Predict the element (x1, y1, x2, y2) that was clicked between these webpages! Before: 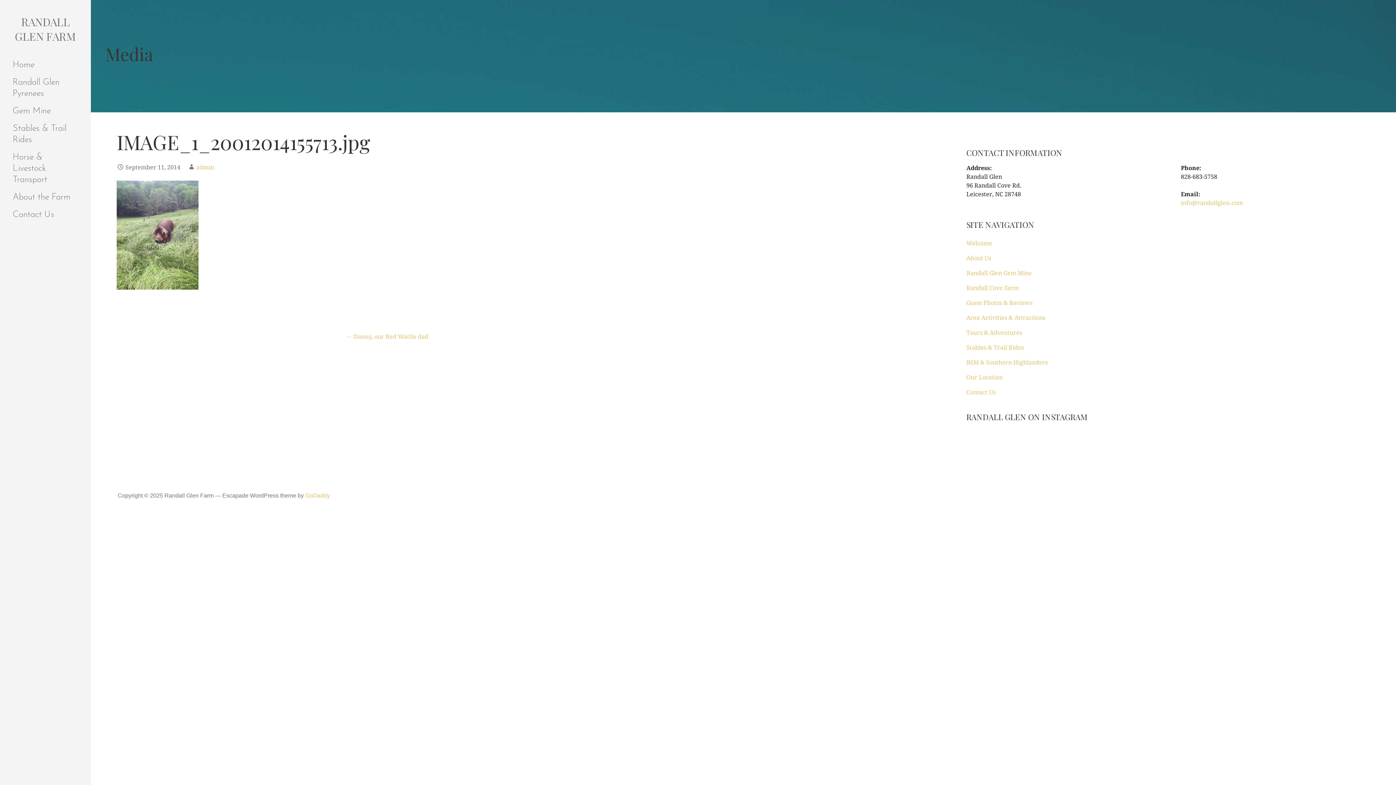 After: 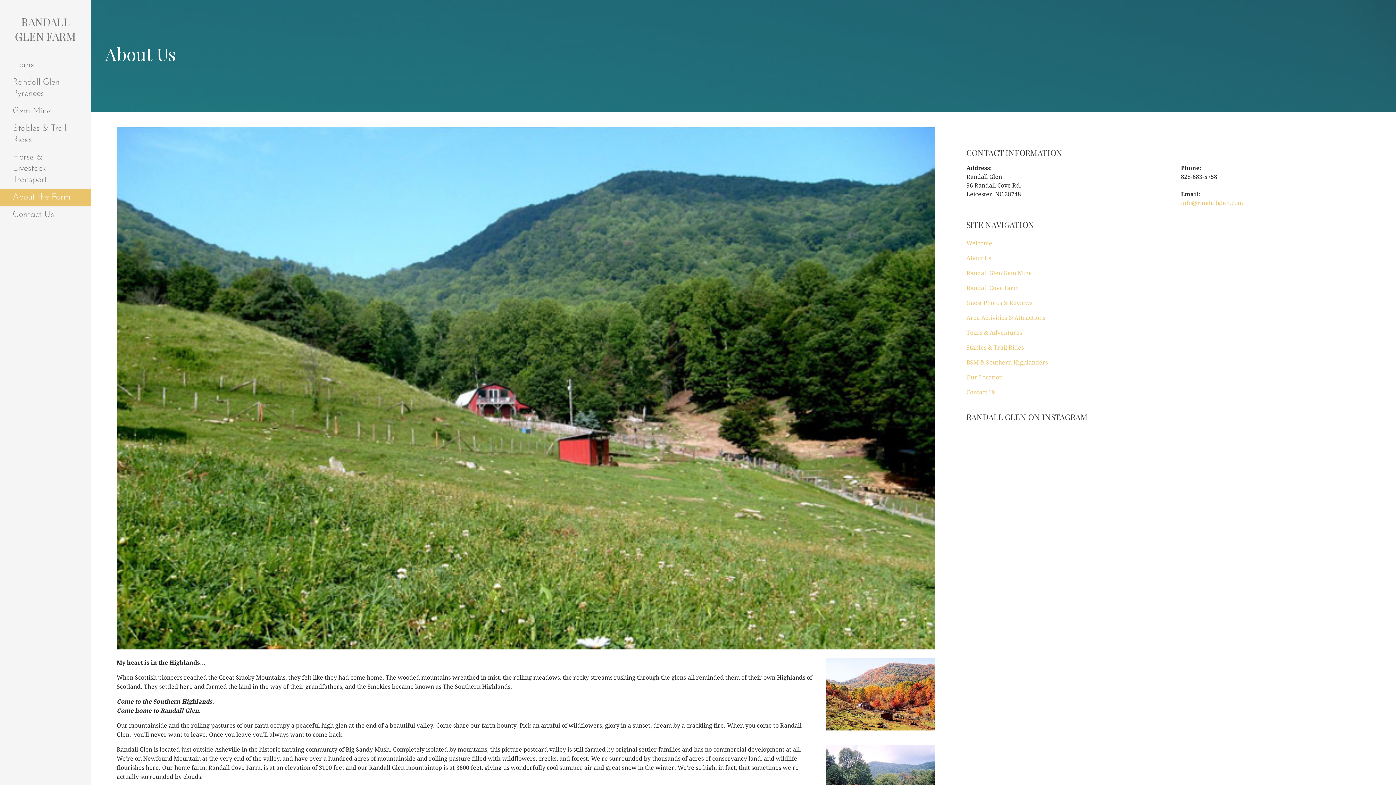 Action: bbox: (966, 254, 991, 261) label: About Us